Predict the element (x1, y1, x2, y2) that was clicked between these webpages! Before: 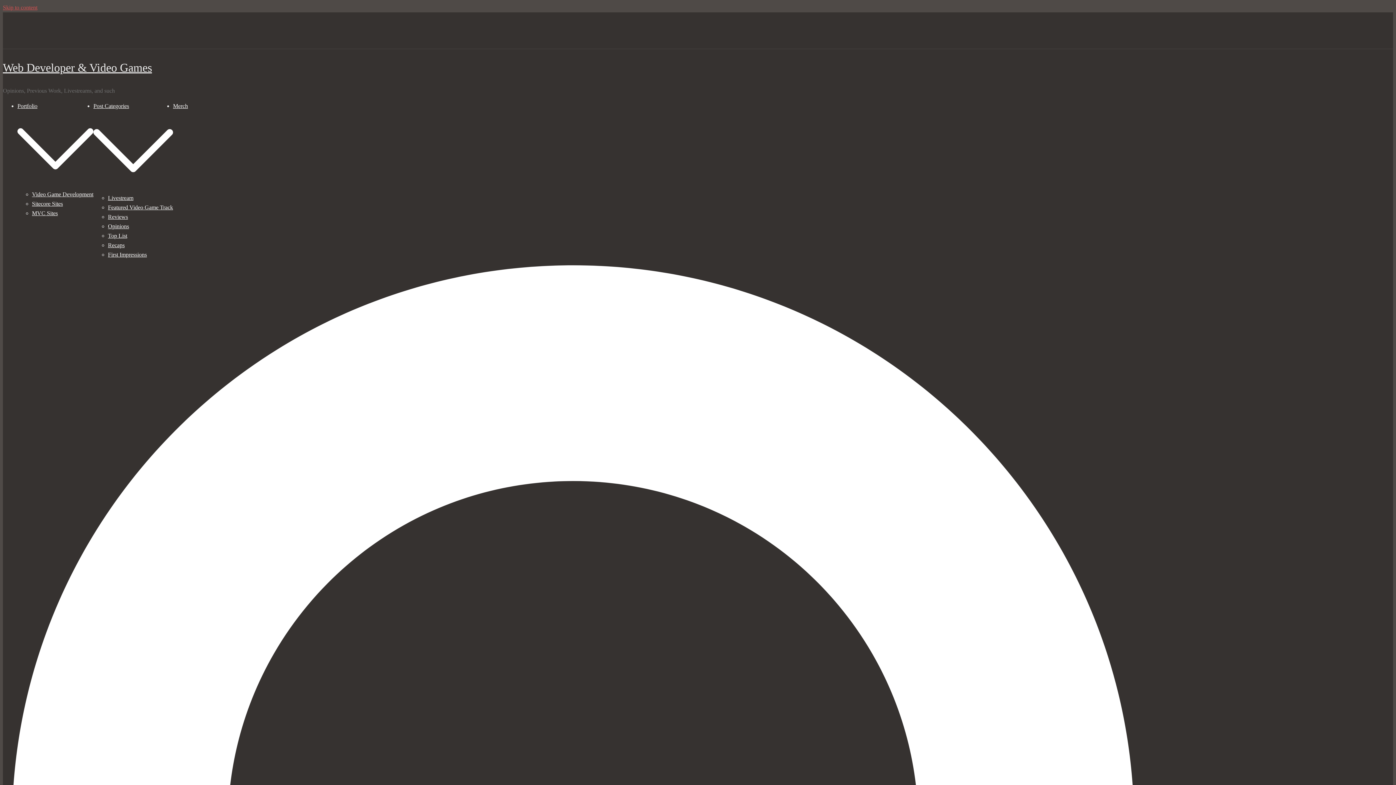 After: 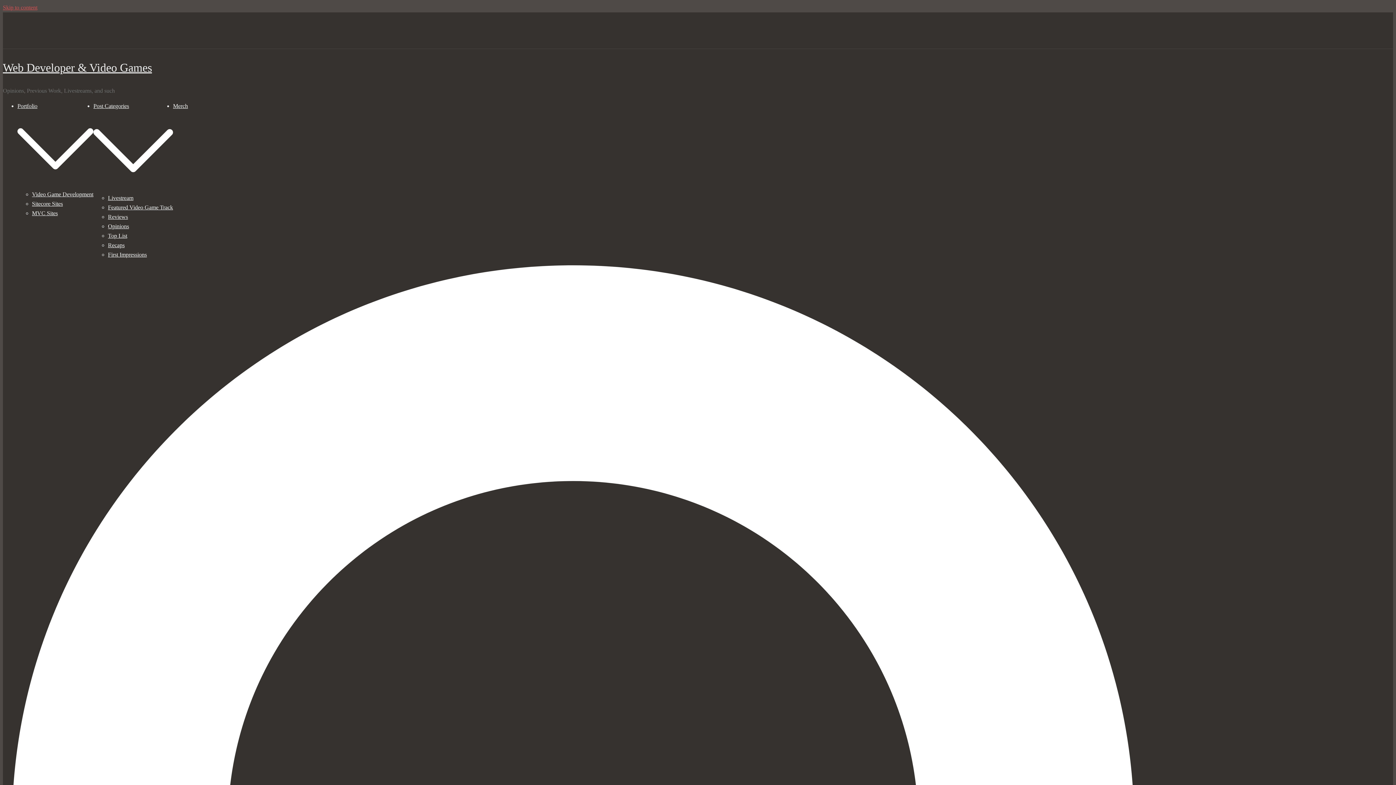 Action: bbox: (108, 194, 133, 201) label: Livestream